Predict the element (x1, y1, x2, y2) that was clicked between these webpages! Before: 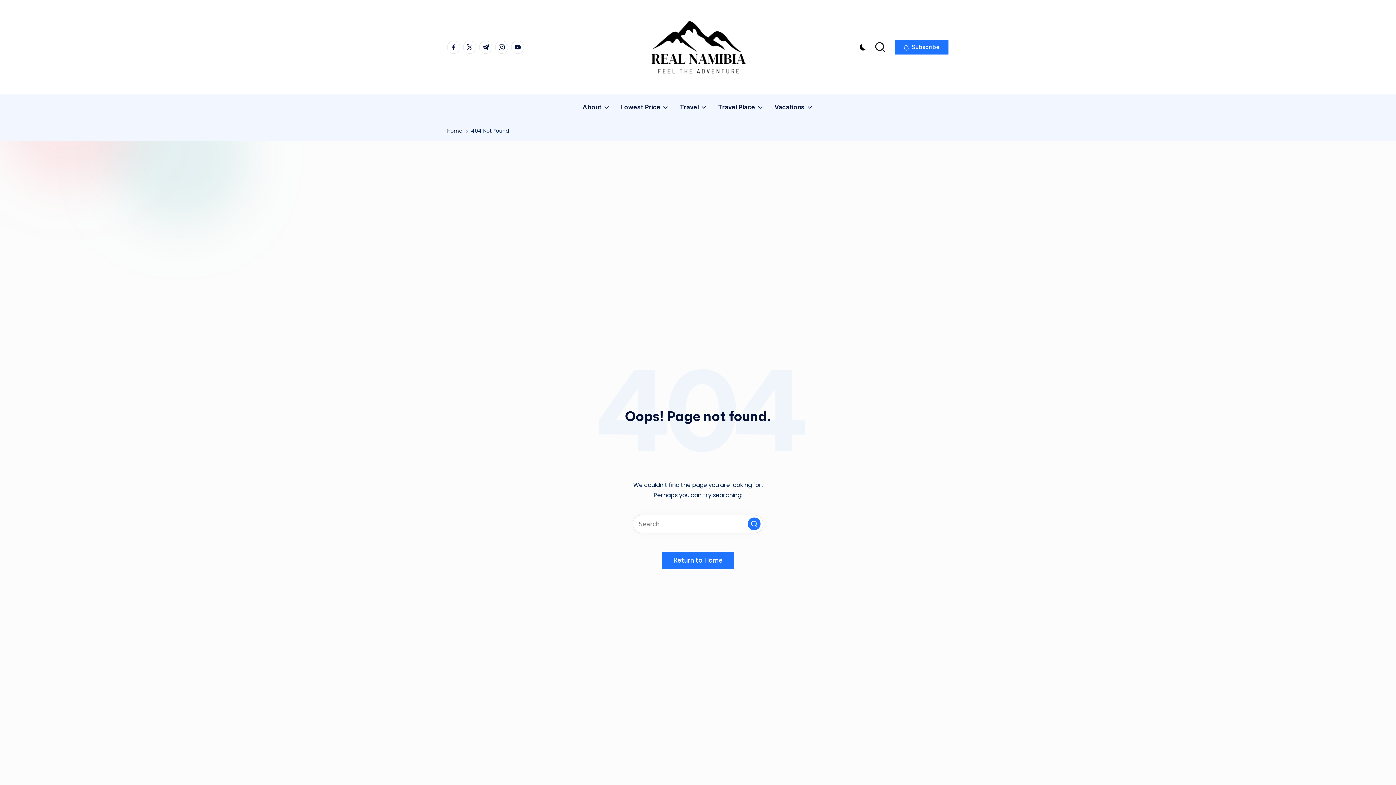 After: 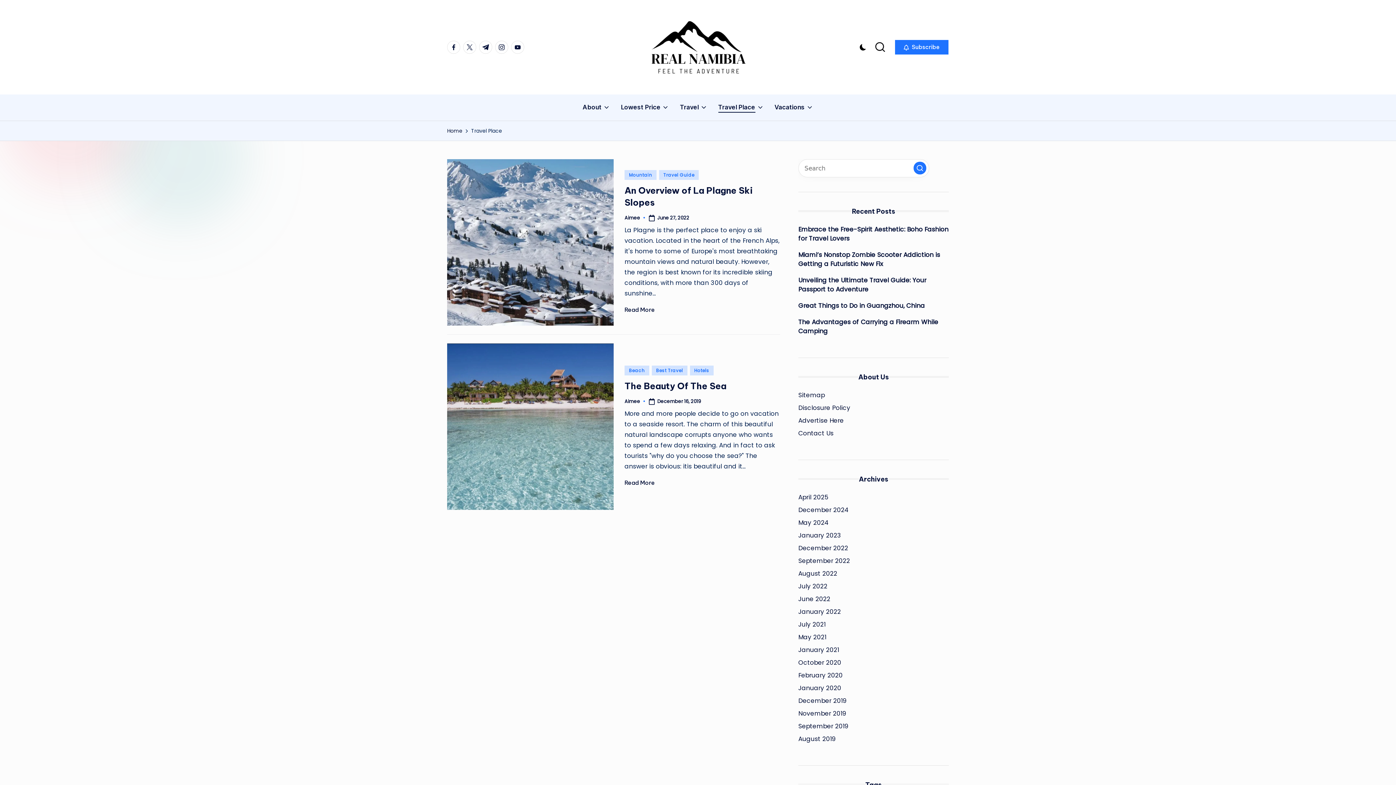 Action: bbox: (718, 97, 763, 117) label: Travel Place